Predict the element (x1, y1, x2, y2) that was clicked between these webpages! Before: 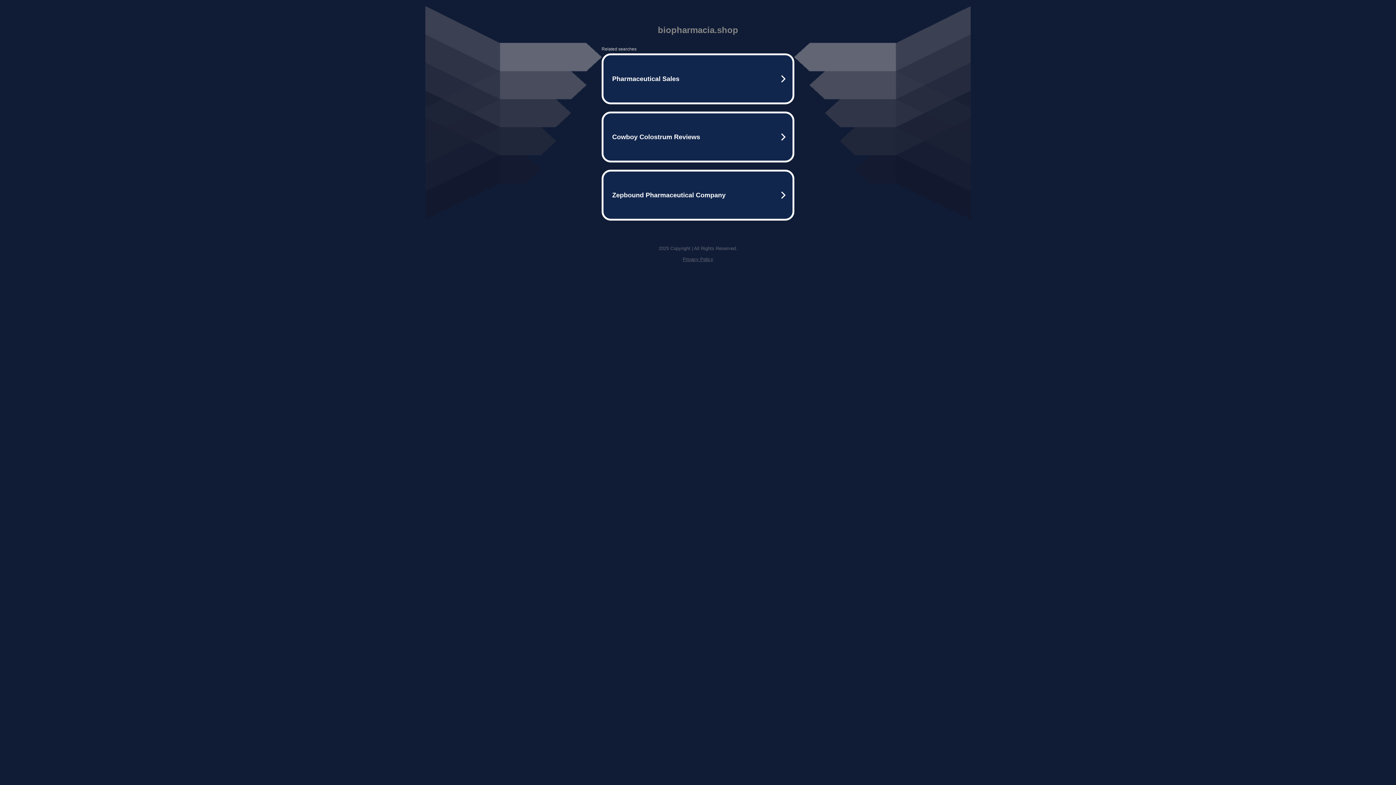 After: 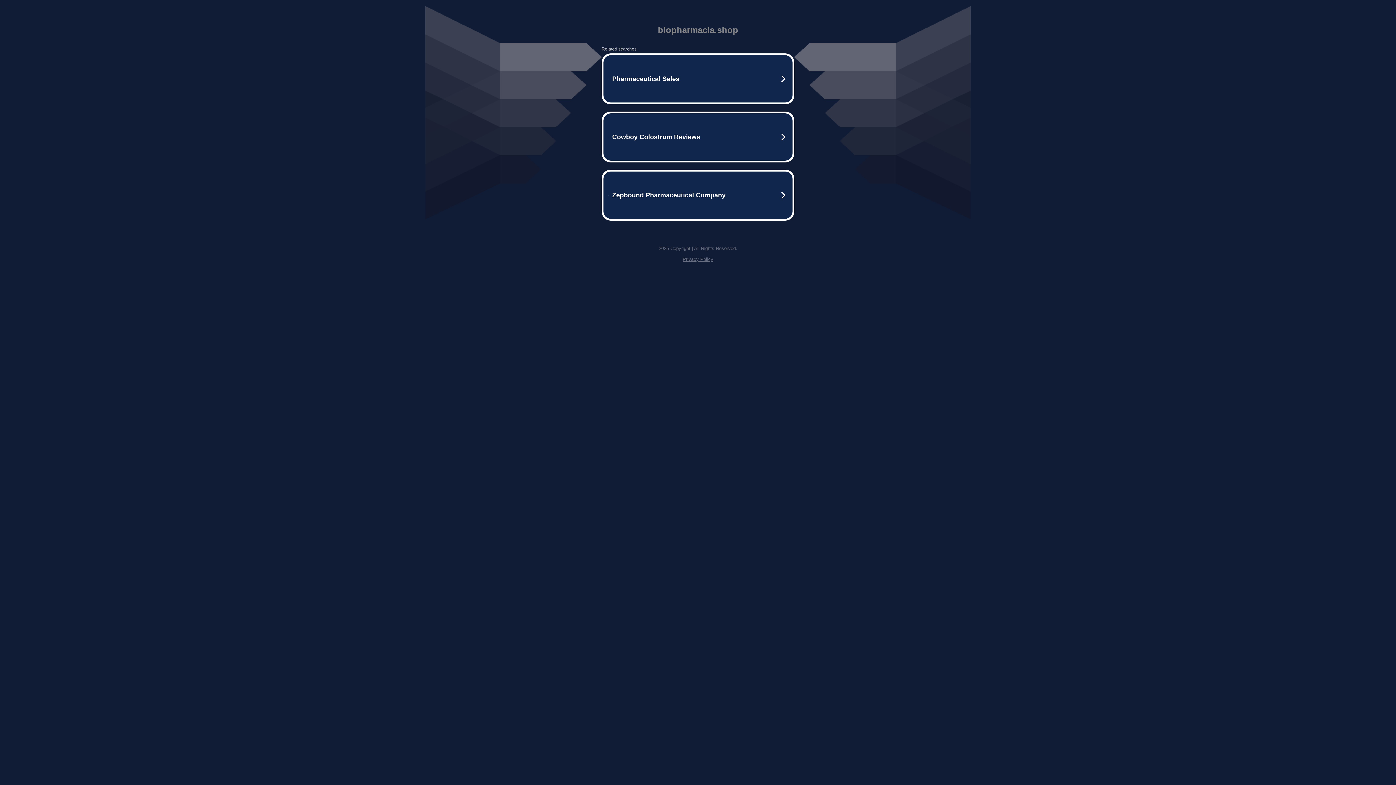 Action: bbox: (682, 256, 713, 262) label: Privacy Policy